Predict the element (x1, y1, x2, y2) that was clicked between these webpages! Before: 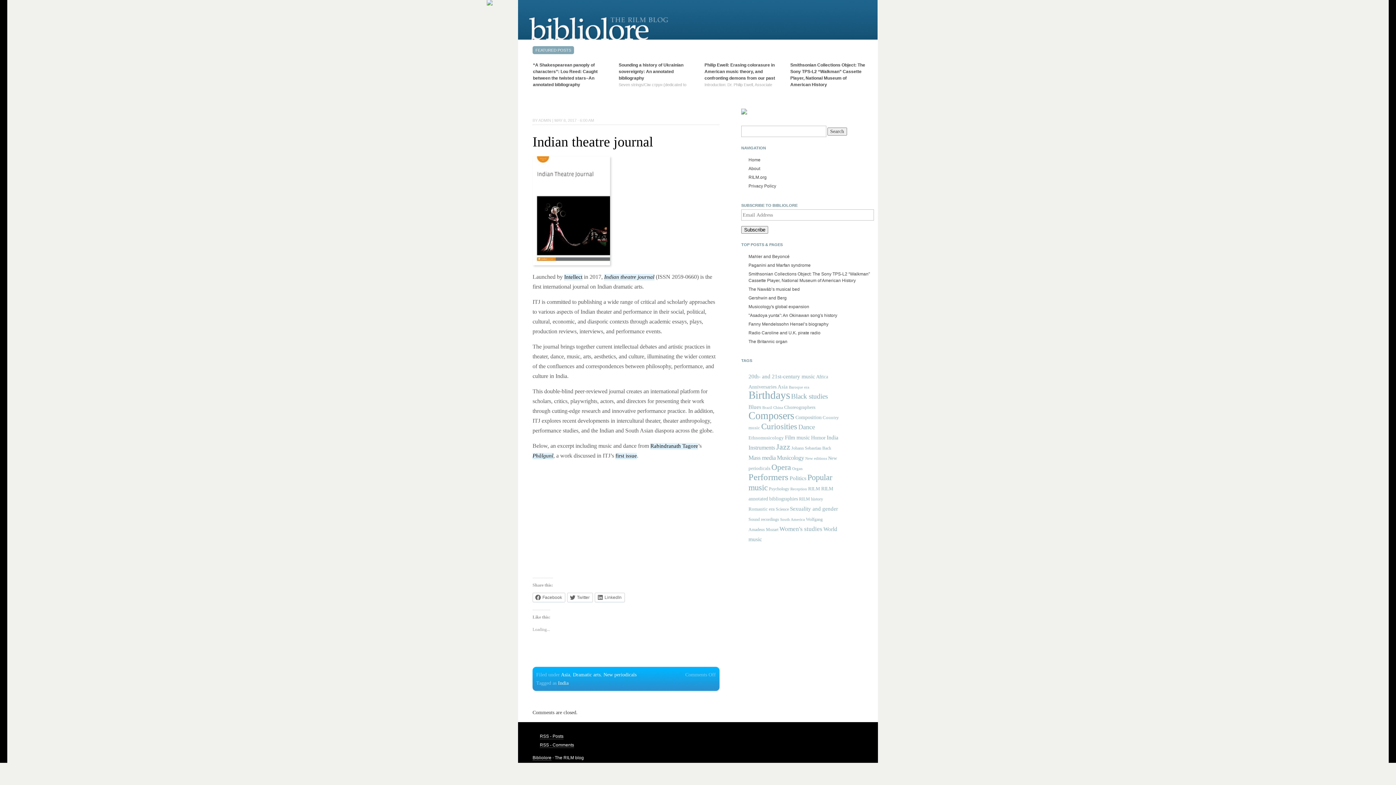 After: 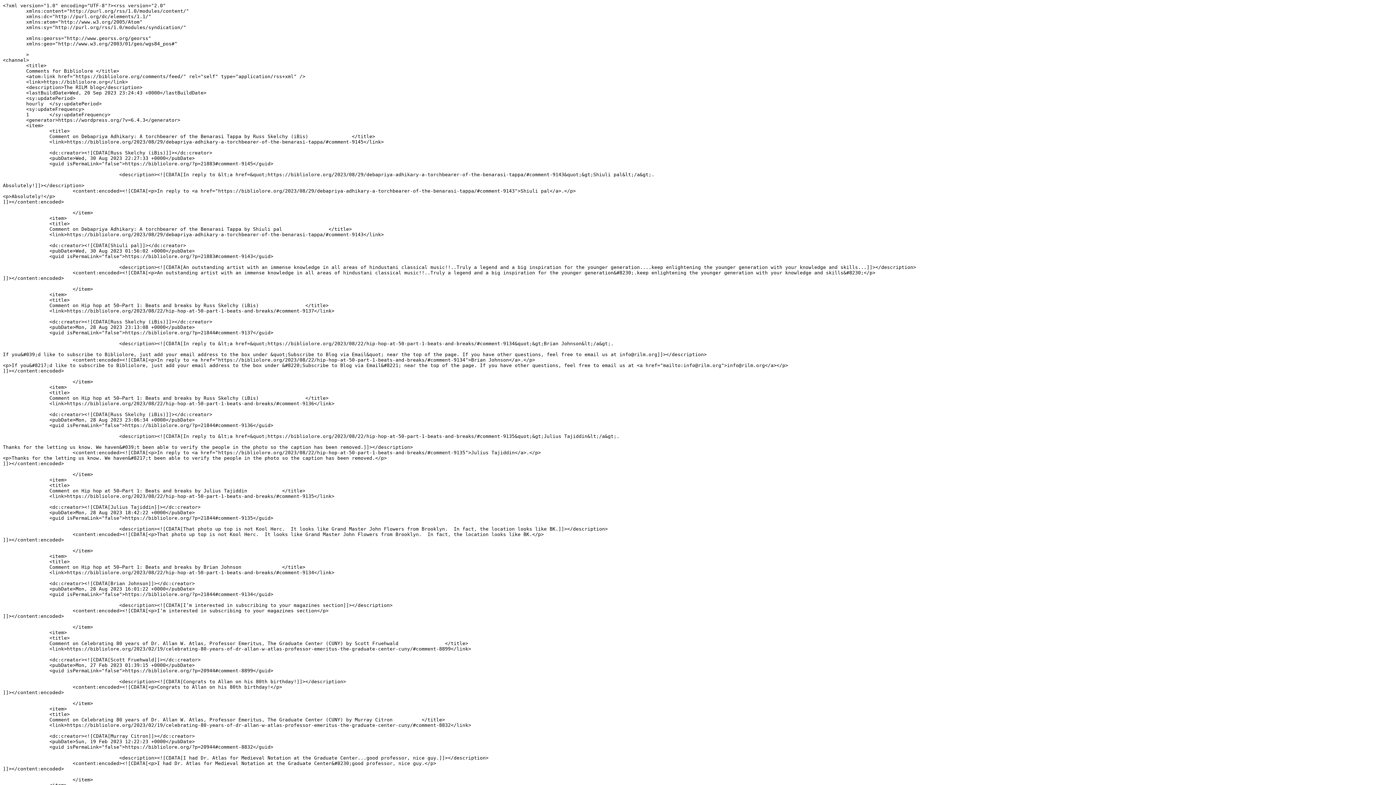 Action: bbox: (540, 742, 574, 748) label: RSS - Comments